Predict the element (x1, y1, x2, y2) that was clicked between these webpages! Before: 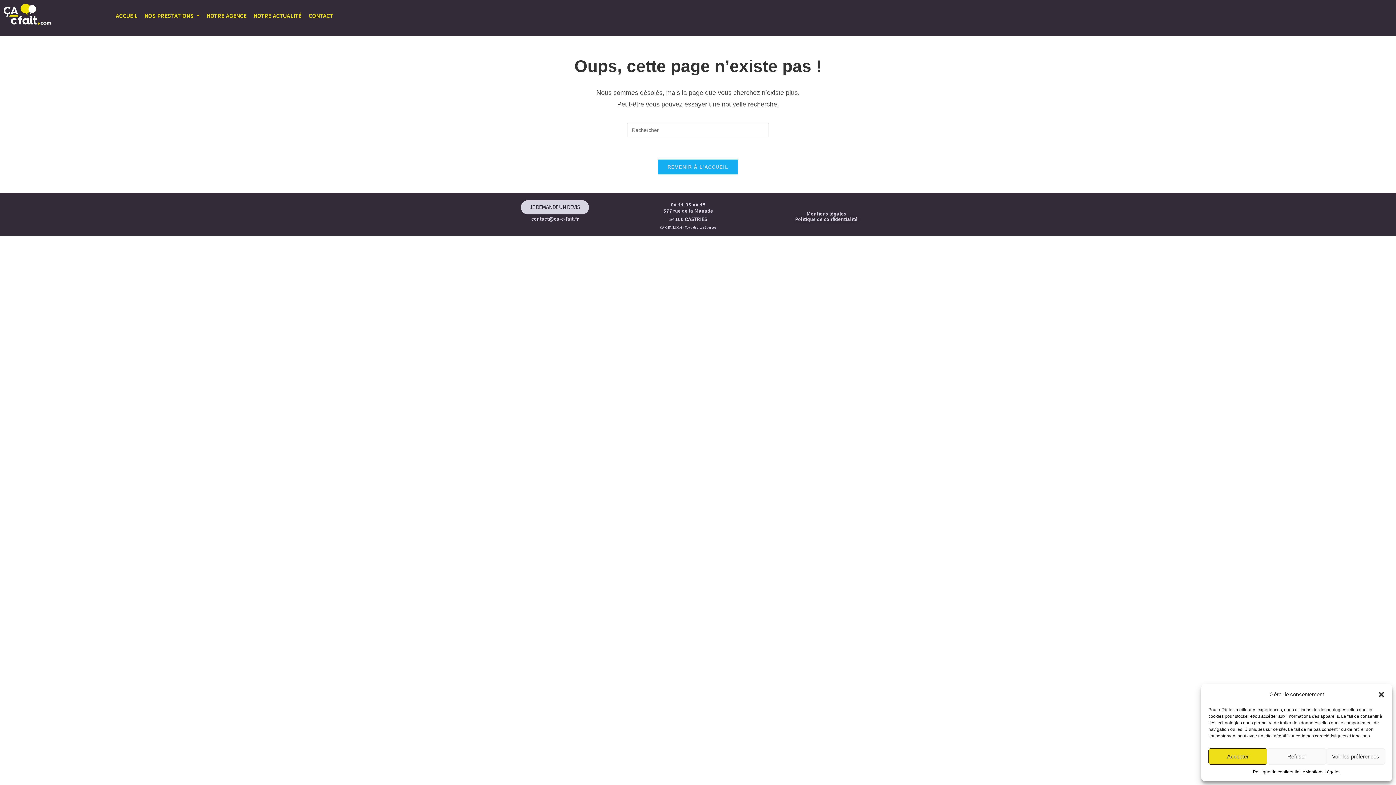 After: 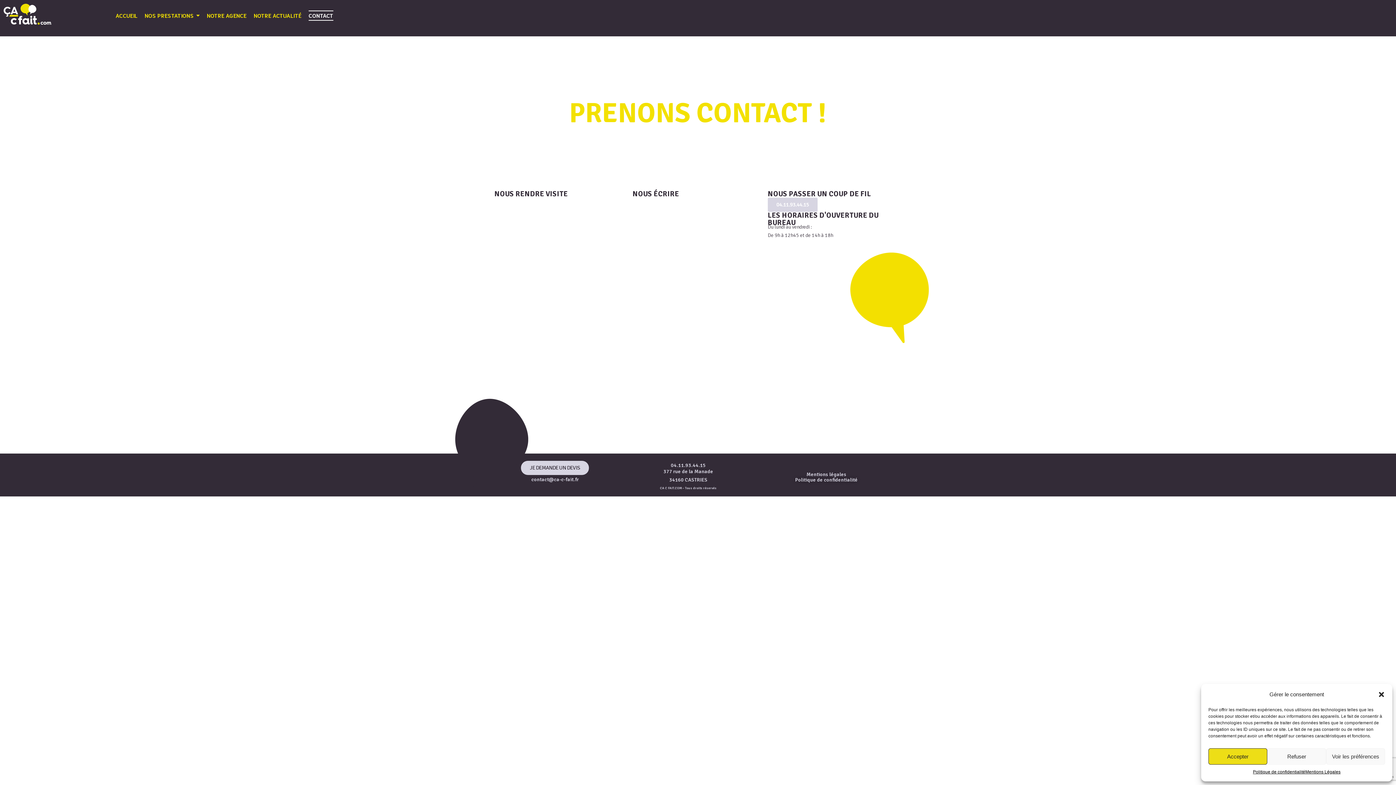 Action: label: CONTACT bbox: (308, 7, 333, 23)